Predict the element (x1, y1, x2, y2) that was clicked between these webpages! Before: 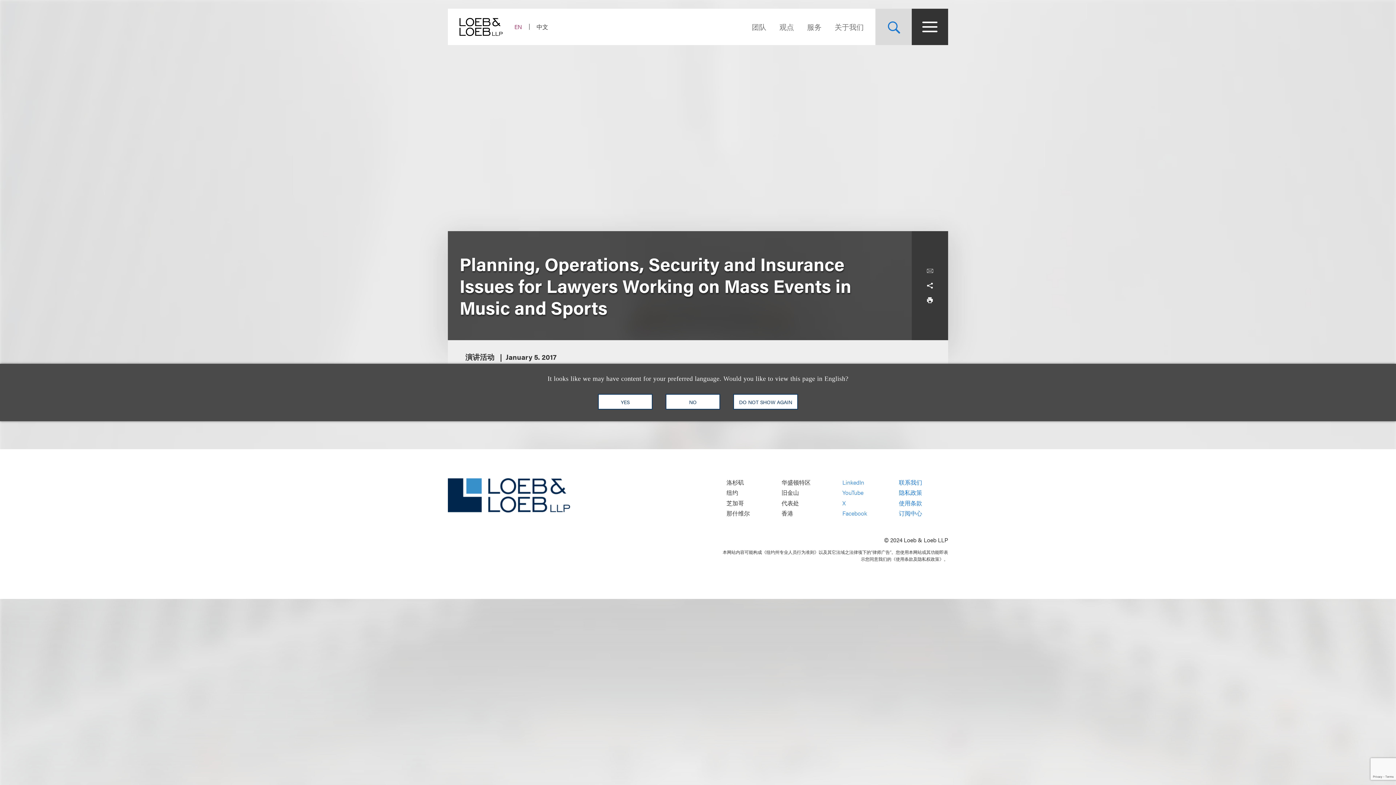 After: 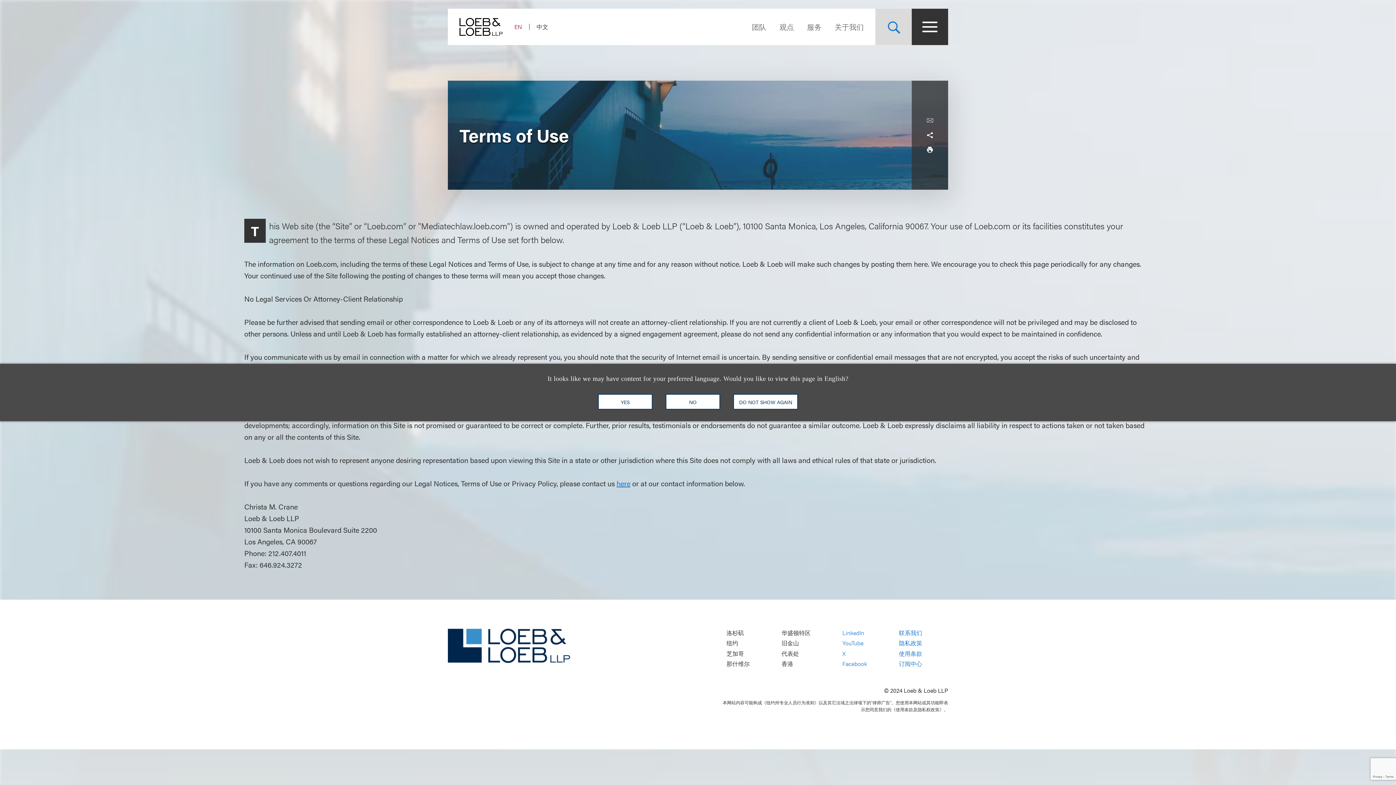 Action: bbox: (899, 498, 922, 507) label: 使用条款